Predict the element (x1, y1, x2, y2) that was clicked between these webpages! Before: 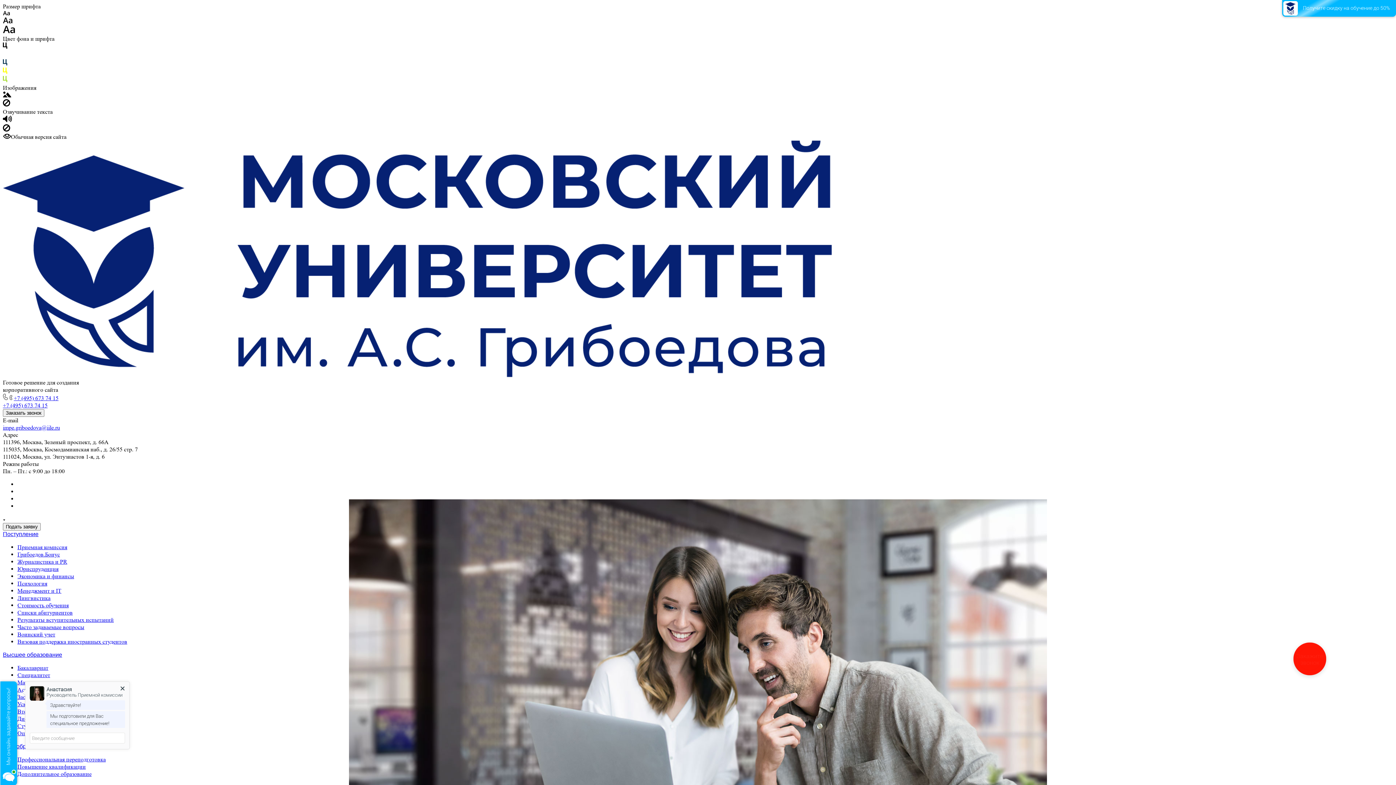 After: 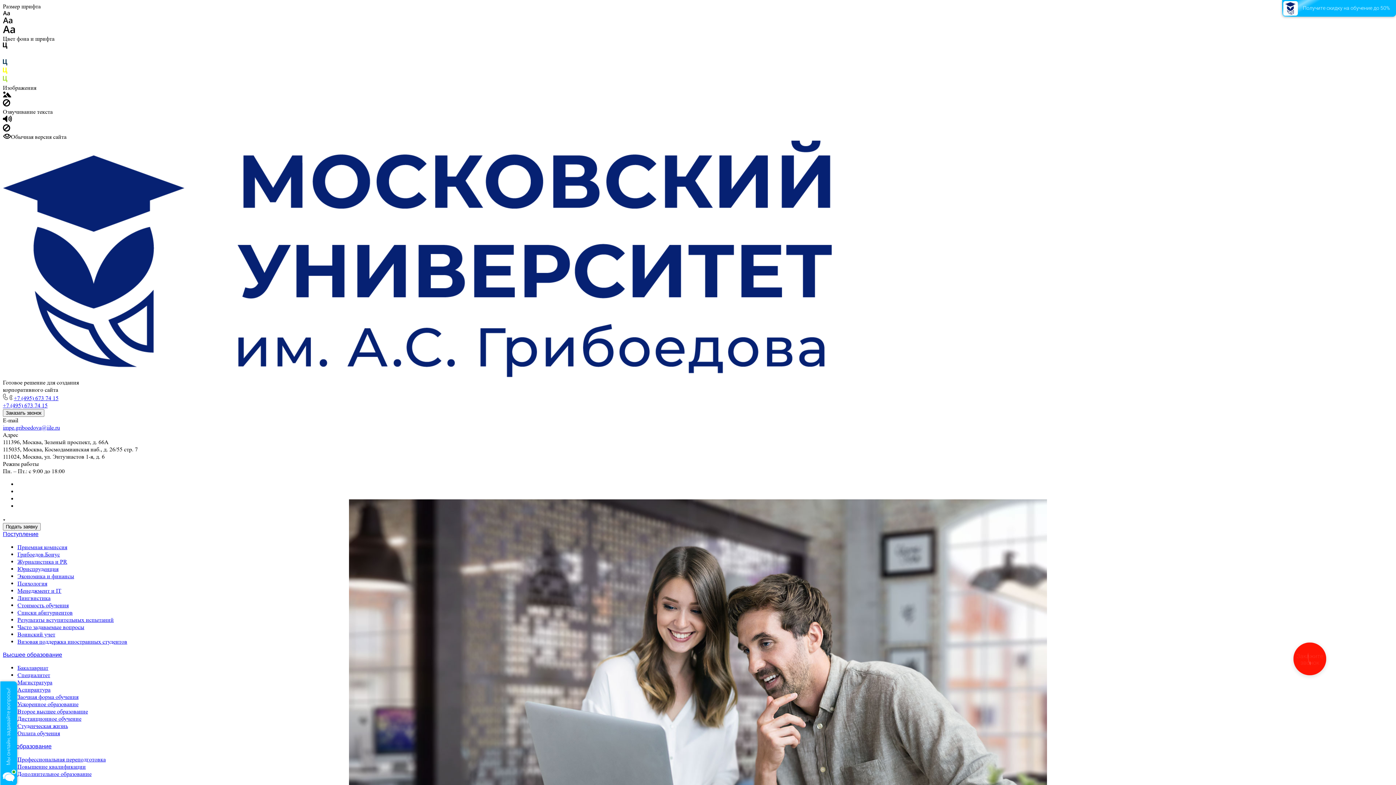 Action: label: Менеджмент и IT bbox: (17, 587, 61, 594)